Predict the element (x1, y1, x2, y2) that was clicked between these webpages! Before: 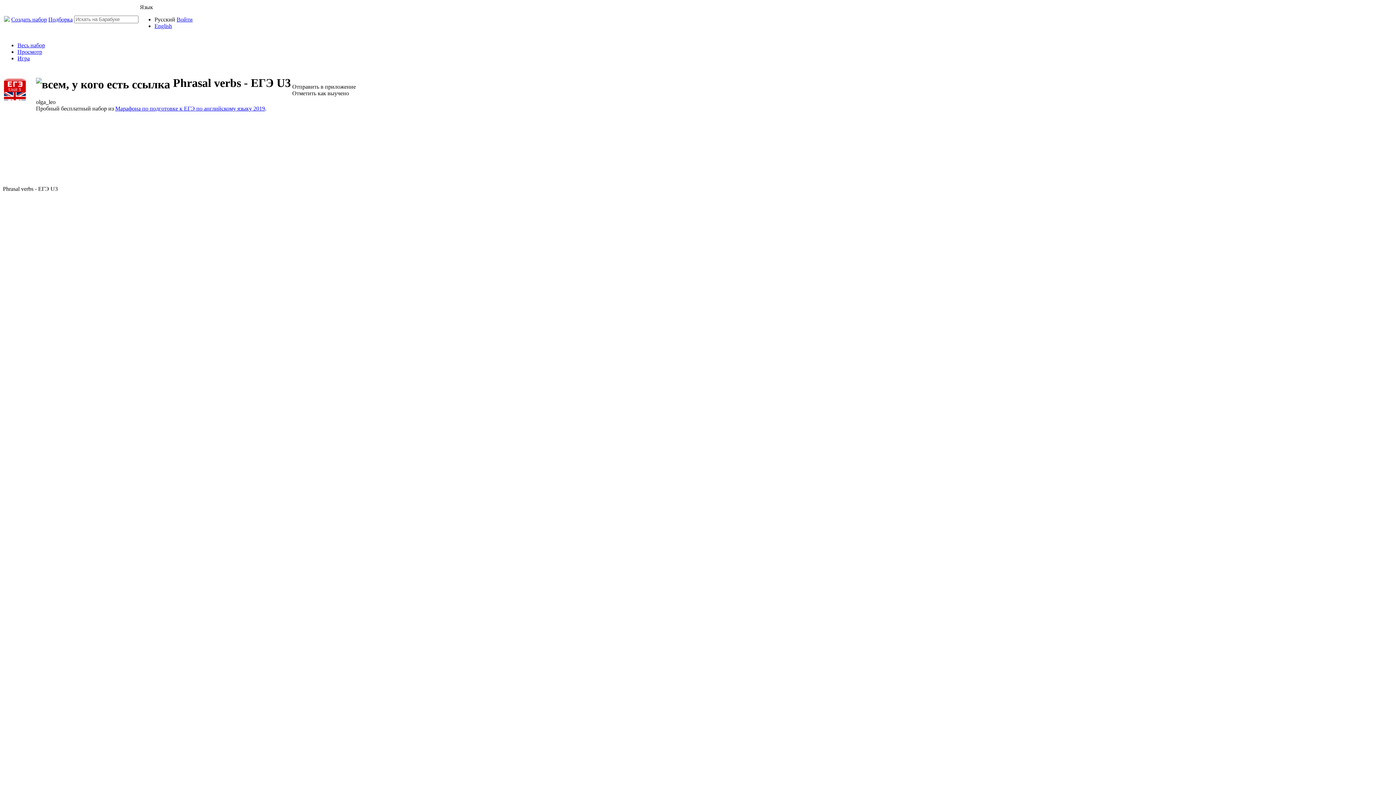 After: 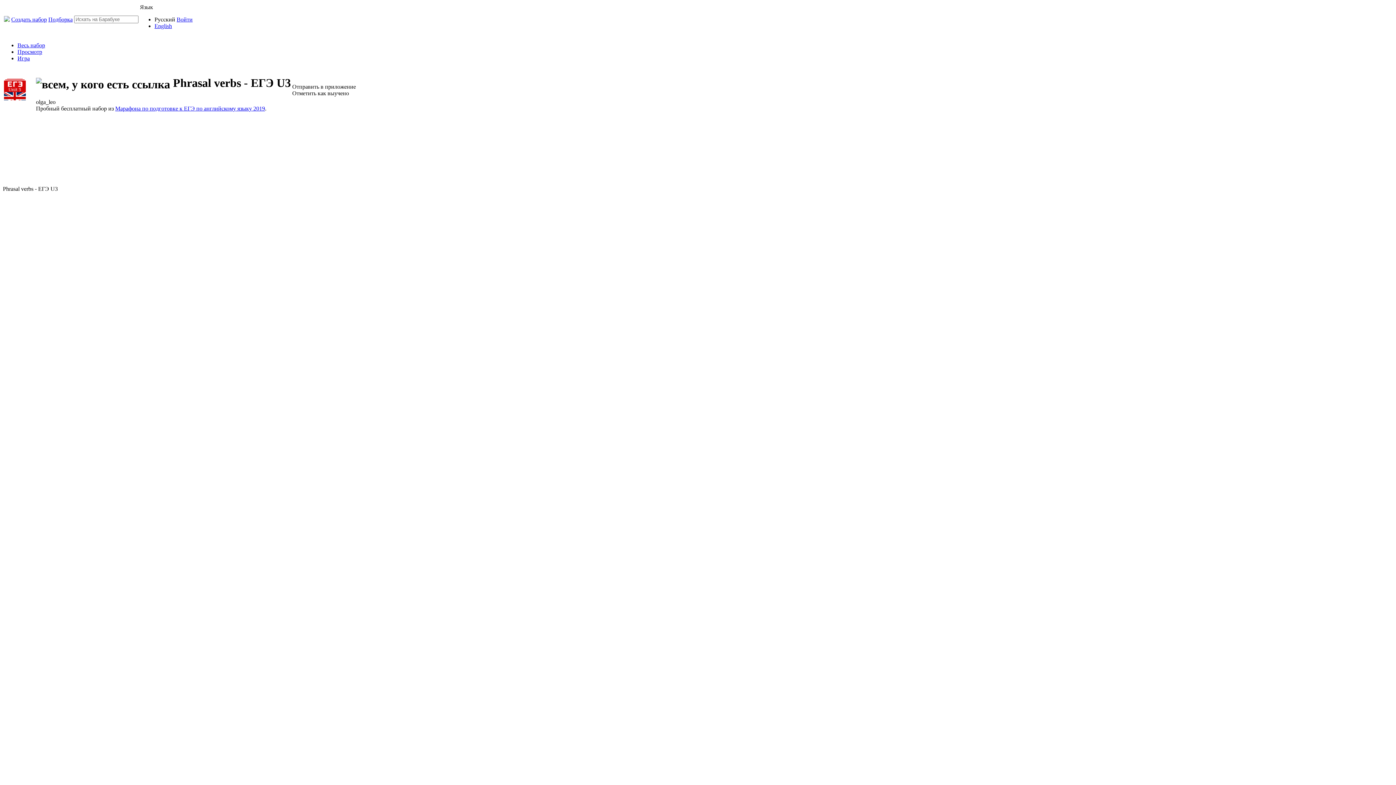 Action: bbox: (17, 42, 45, 48) label: Весь набор